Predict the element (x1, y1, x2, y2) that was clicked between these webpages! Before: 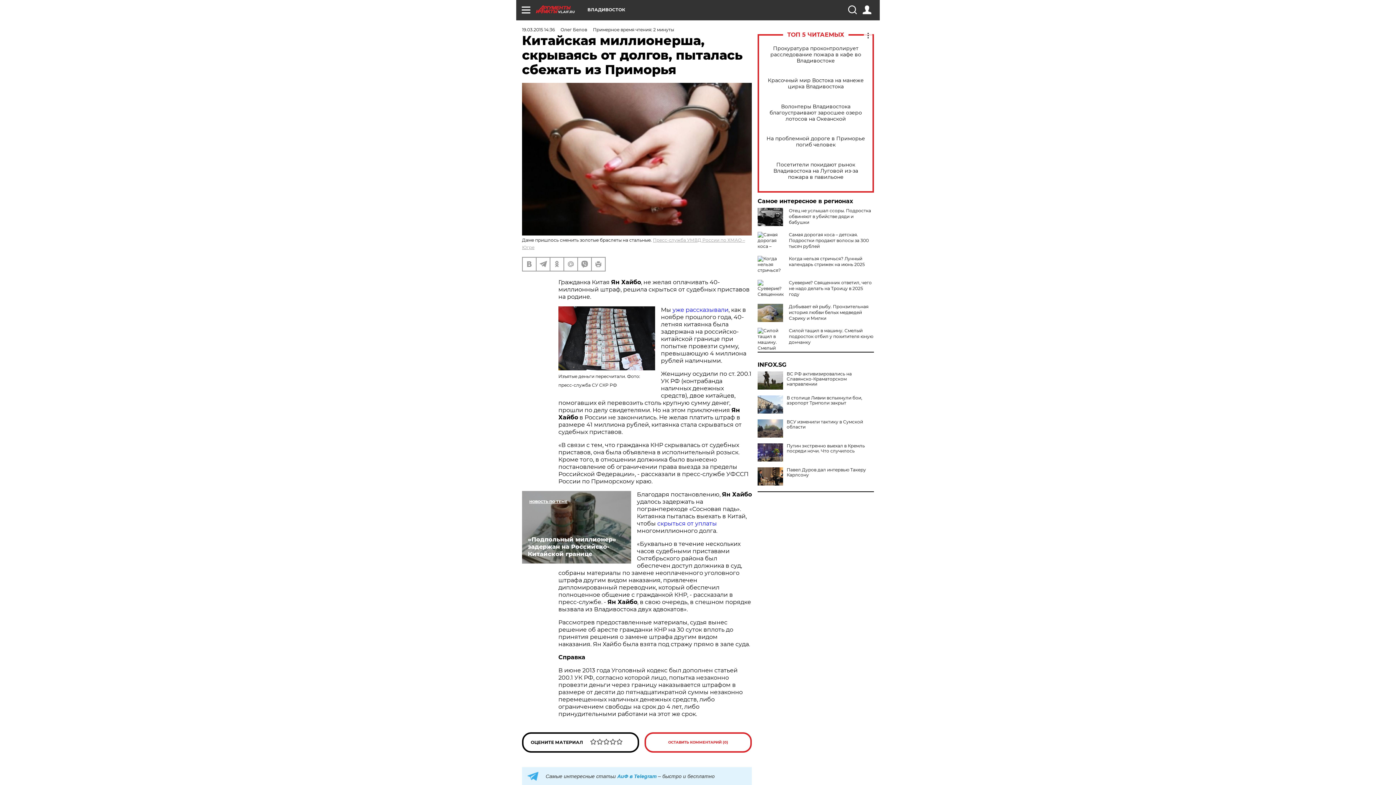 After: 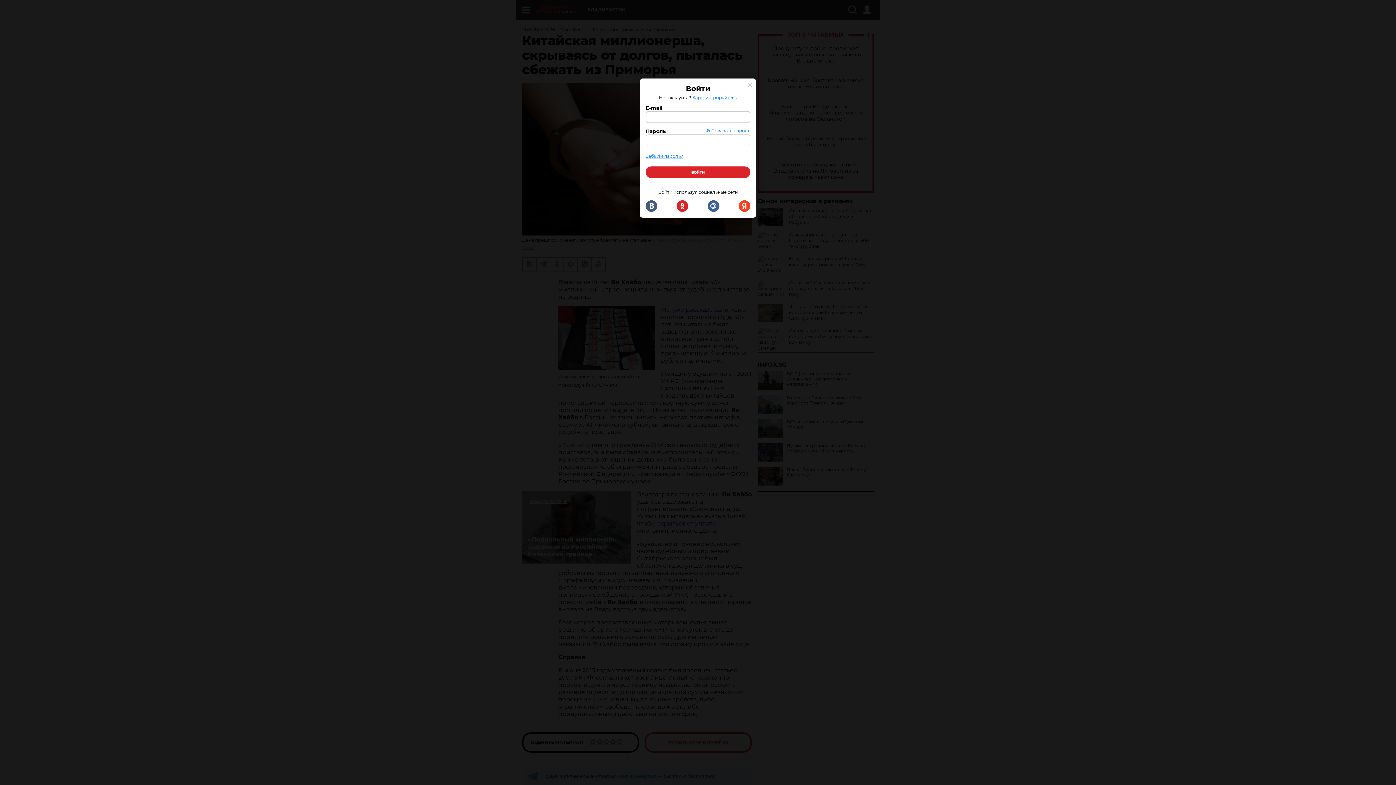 Action: bbox: (862, 5, 871, 14)